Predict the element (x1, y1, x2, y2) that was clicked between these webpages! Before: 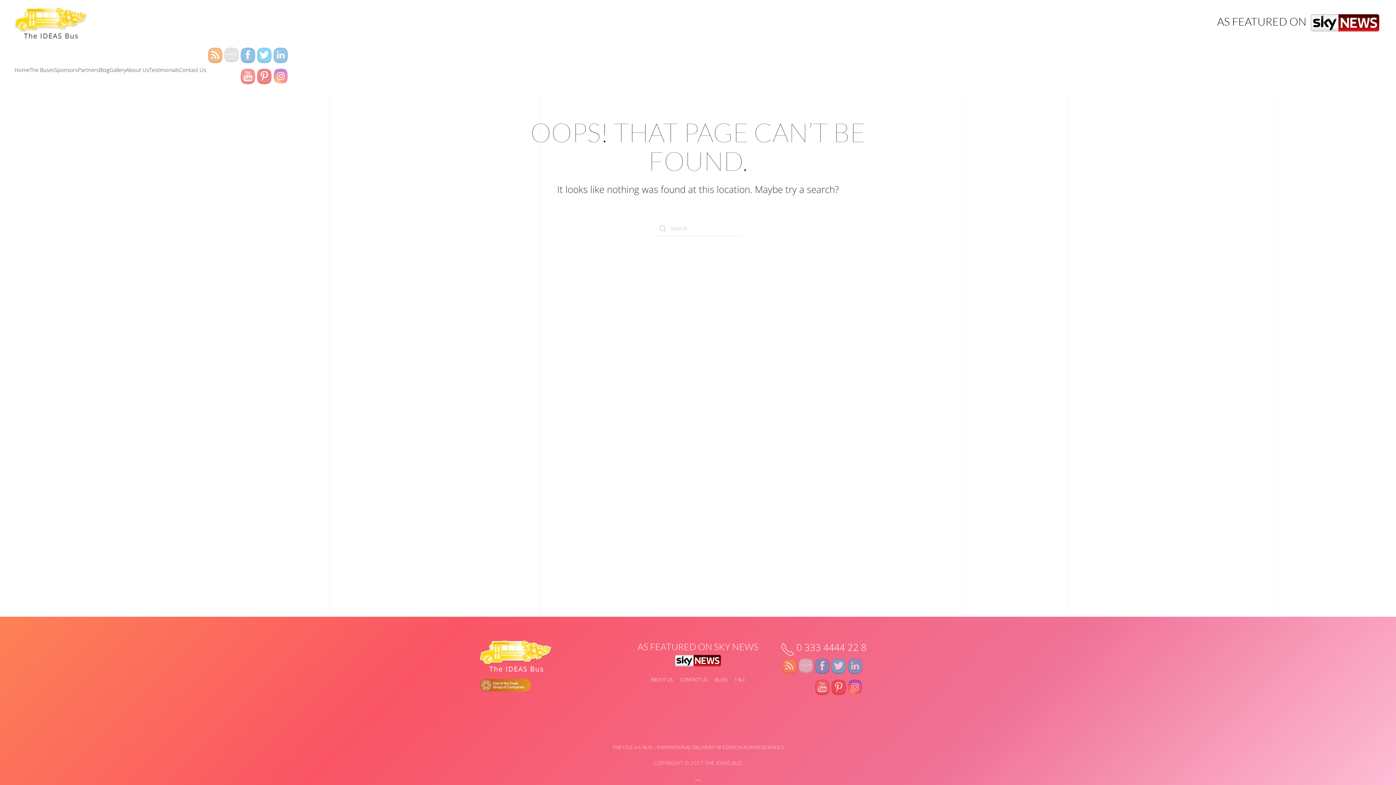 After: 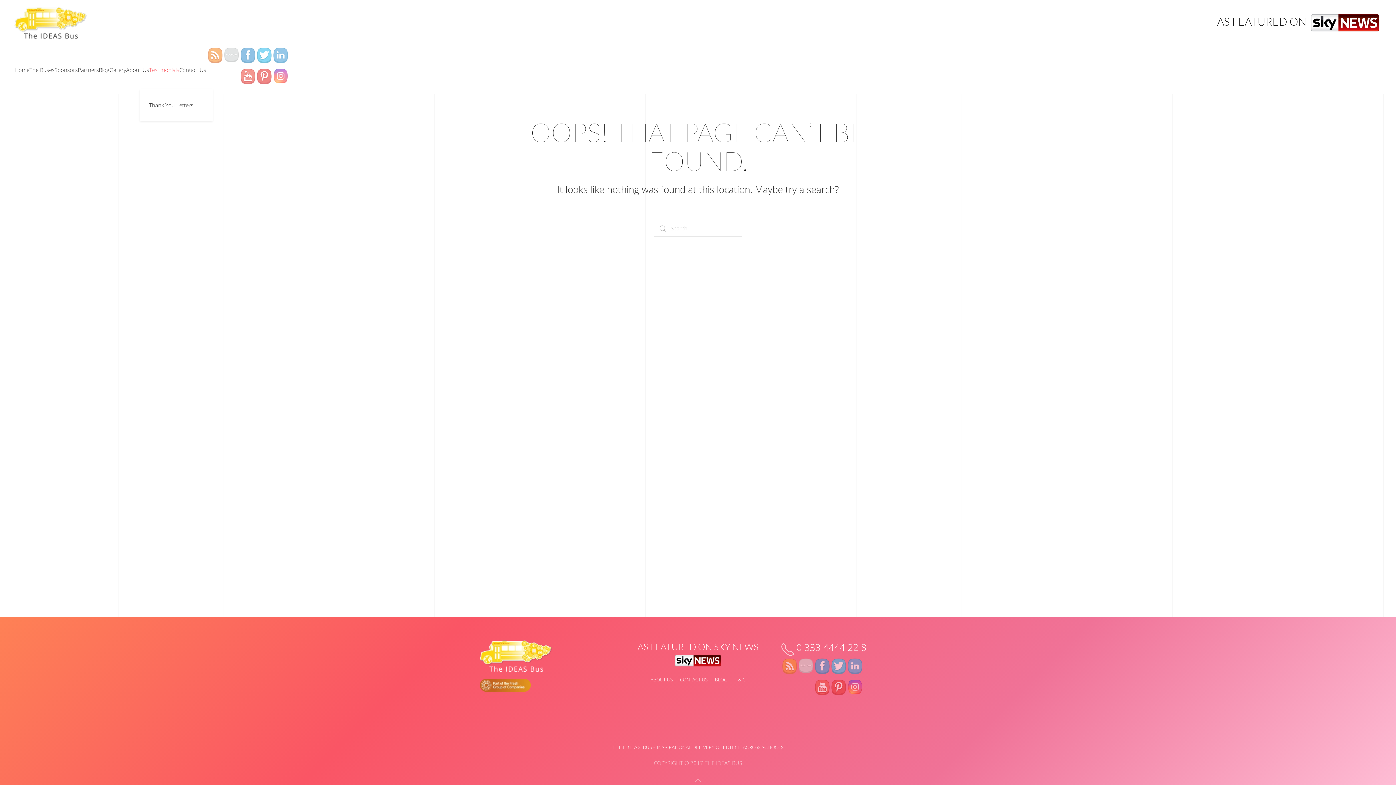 Action: bbox: (149, 50, 179, 89) label: Testimonials